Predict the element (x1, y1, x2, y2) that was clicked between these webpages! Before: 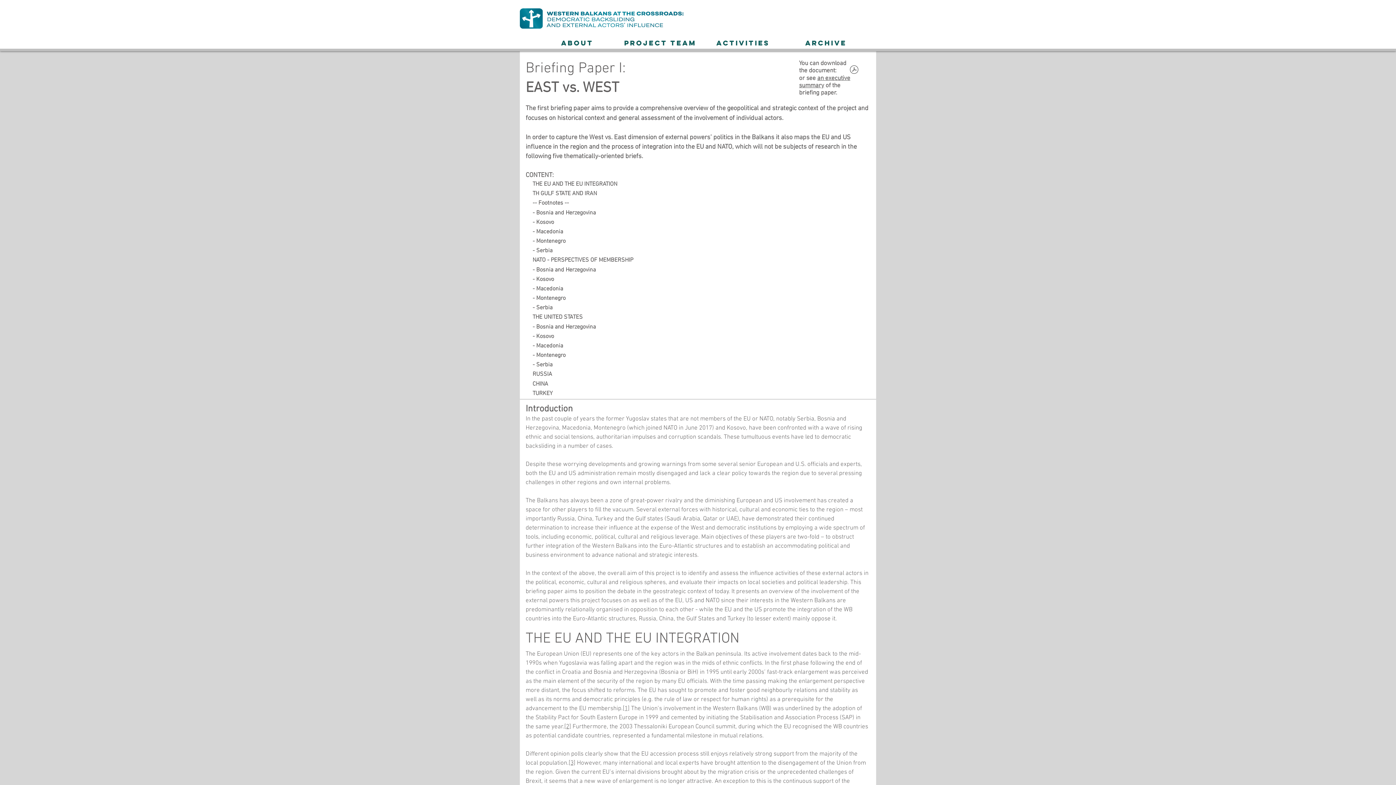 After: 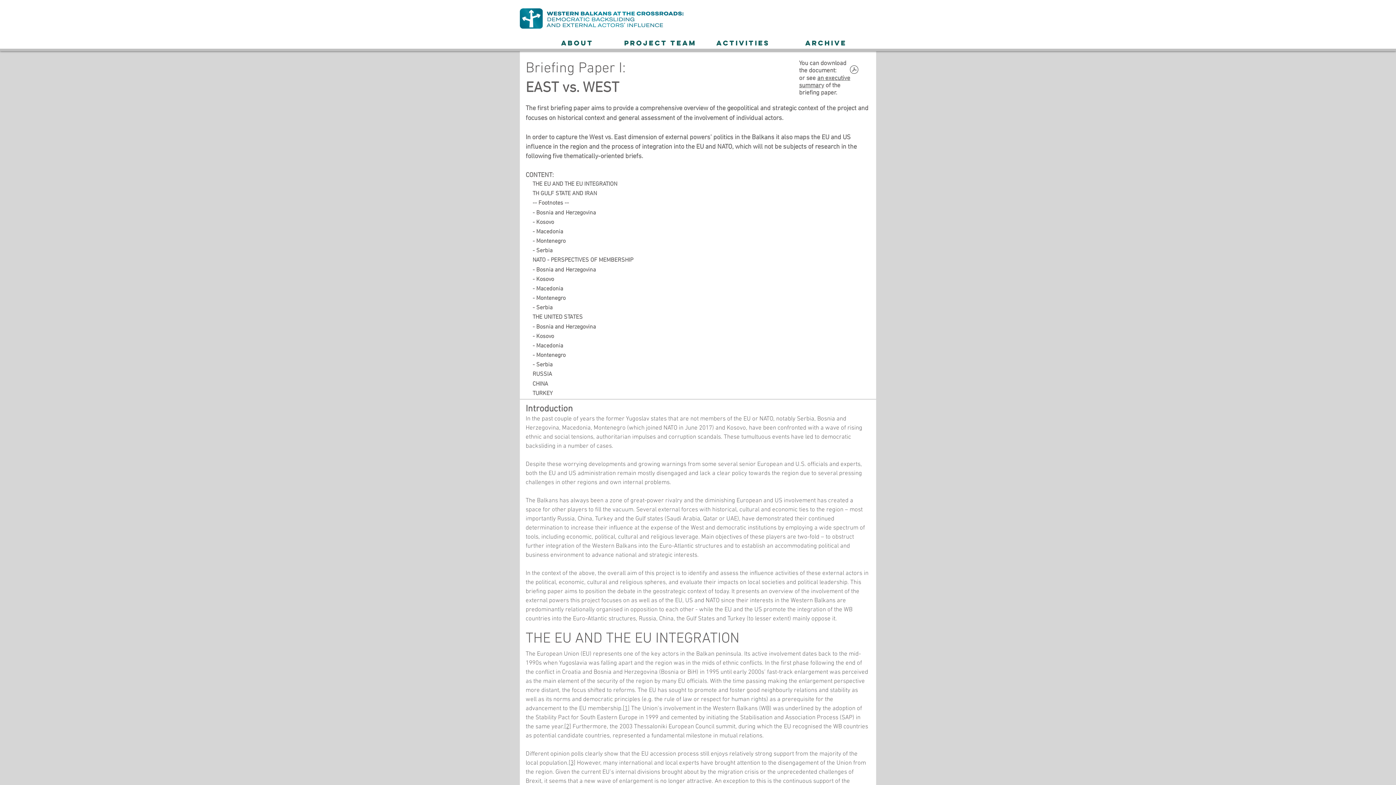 Action: bbox: (532, 237, 665, 245) label: - Montenegro